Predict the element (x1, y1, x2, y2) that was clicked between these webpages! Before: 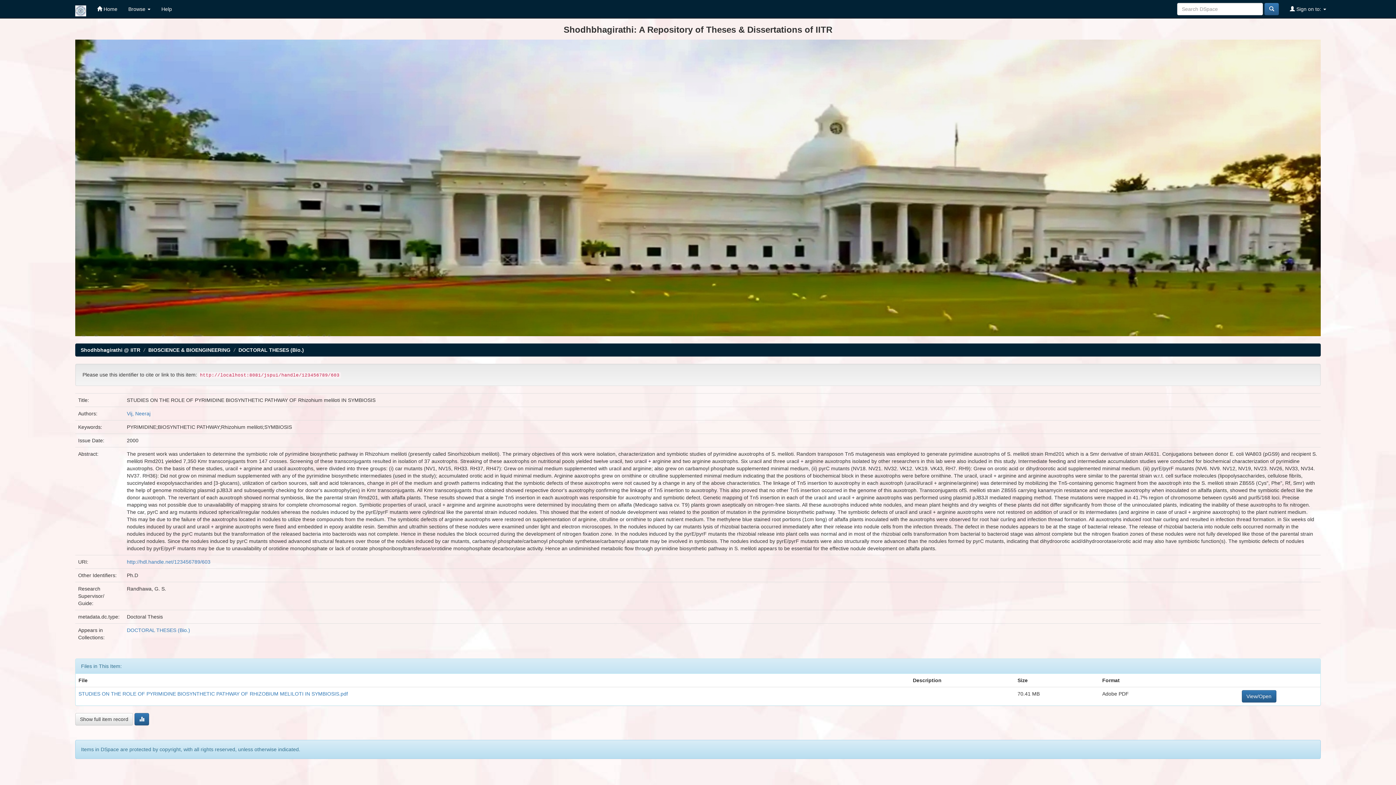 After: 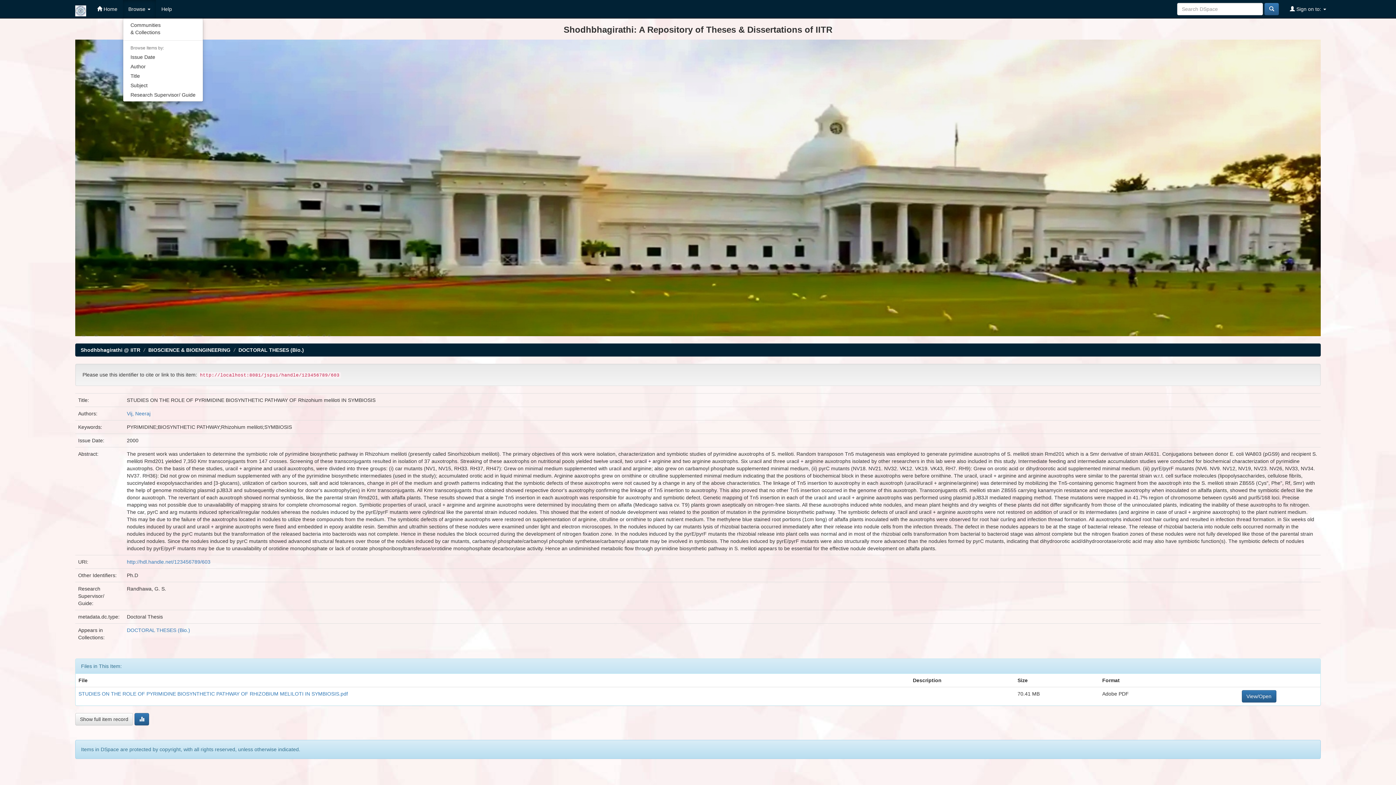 Action: bbox: (122, 0, 156, 18) label: Browse 